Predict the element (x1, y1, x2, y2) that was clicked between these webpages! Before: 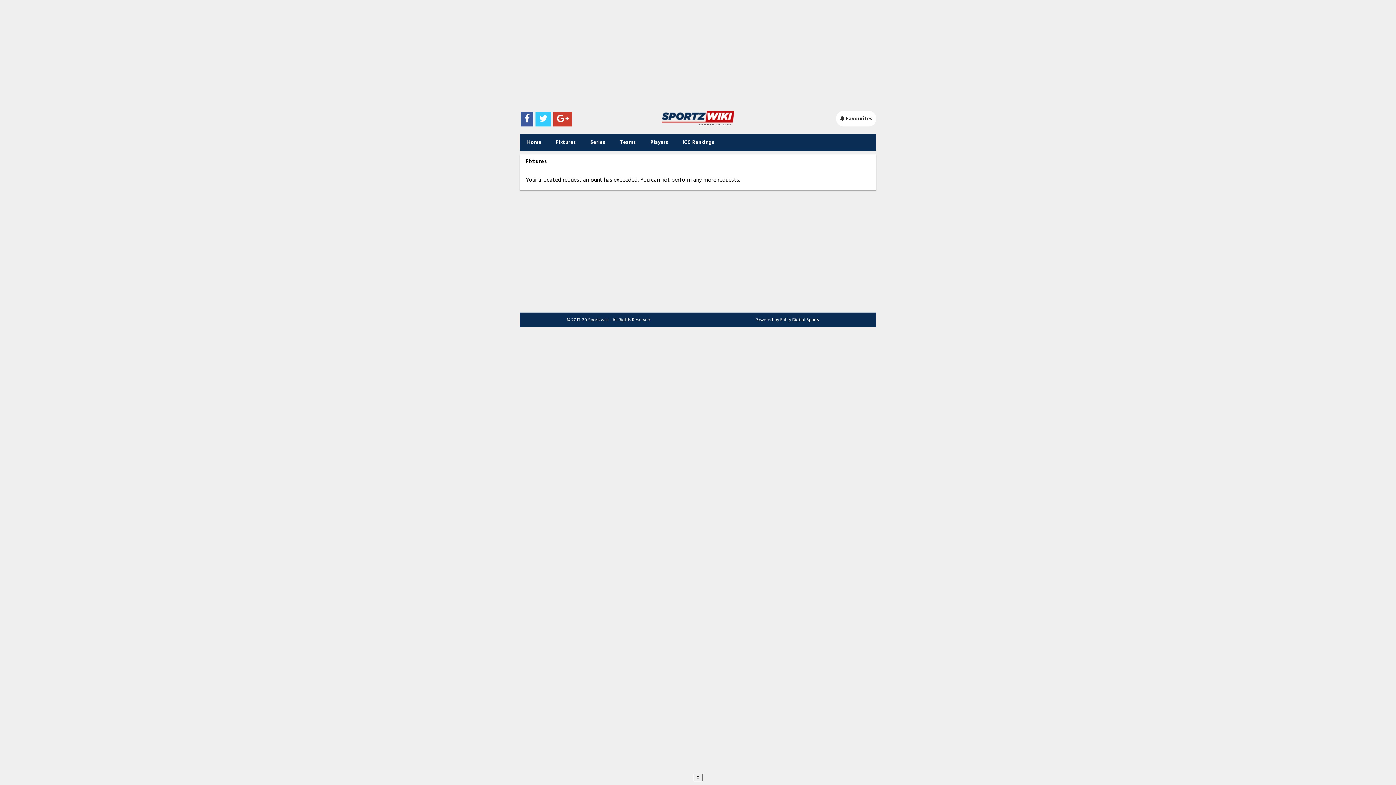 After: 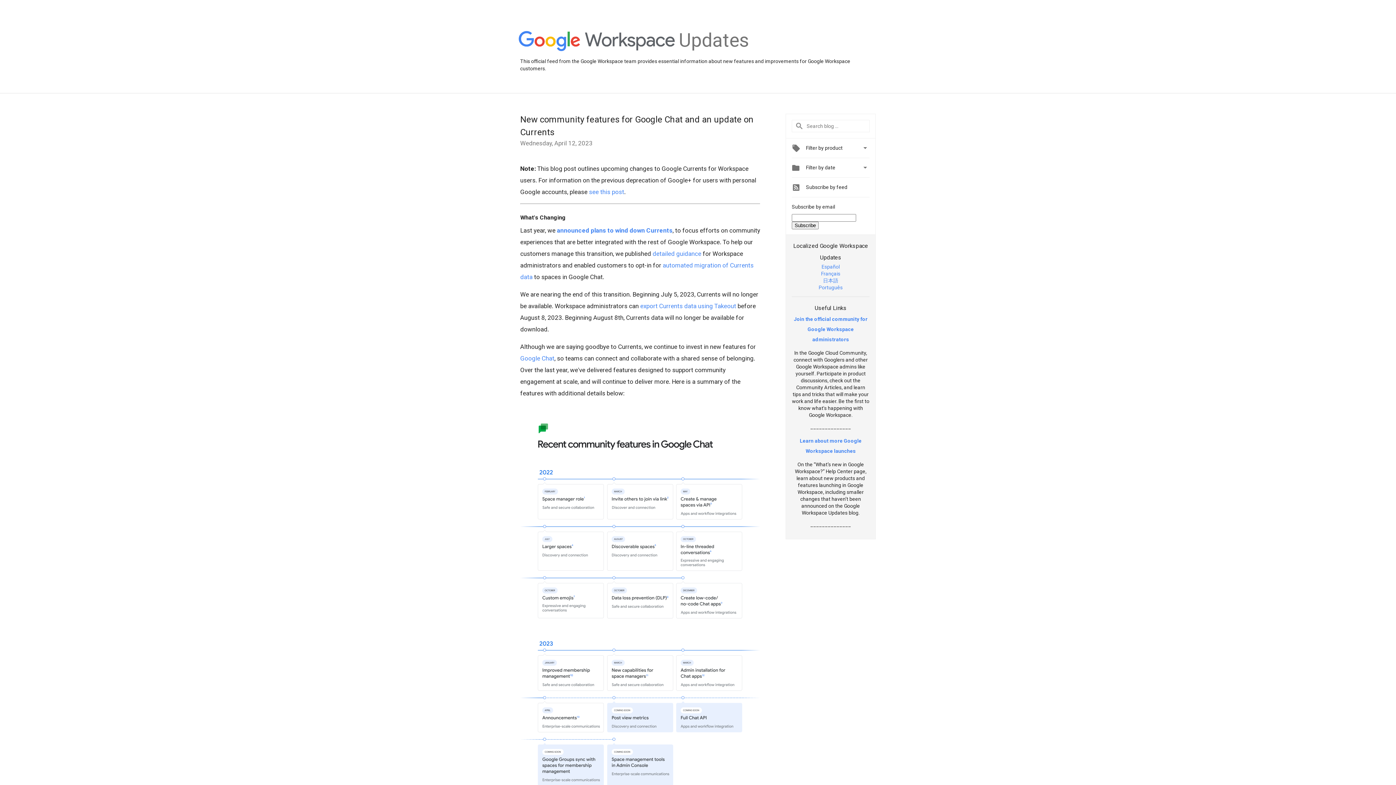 Action: bbox: (553, 112, 572, 126)